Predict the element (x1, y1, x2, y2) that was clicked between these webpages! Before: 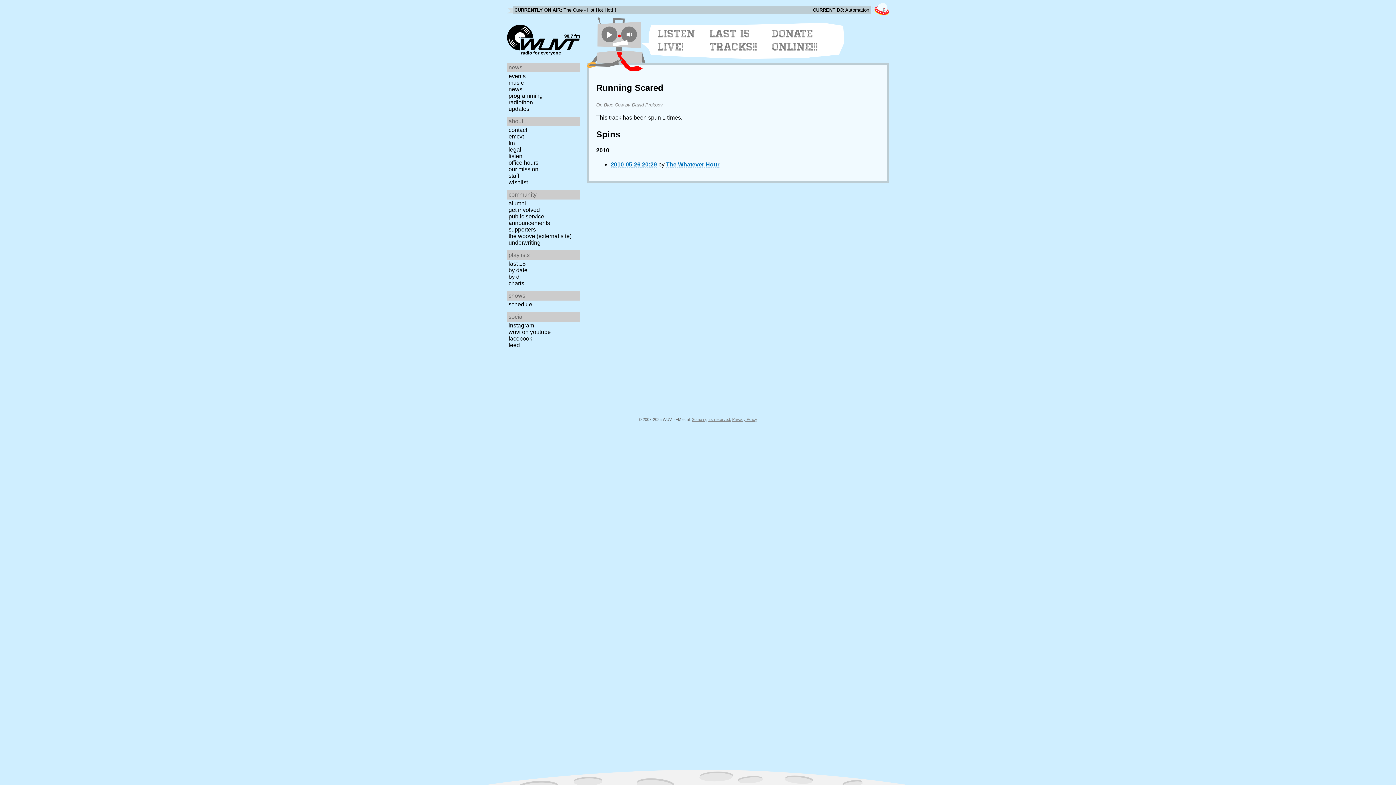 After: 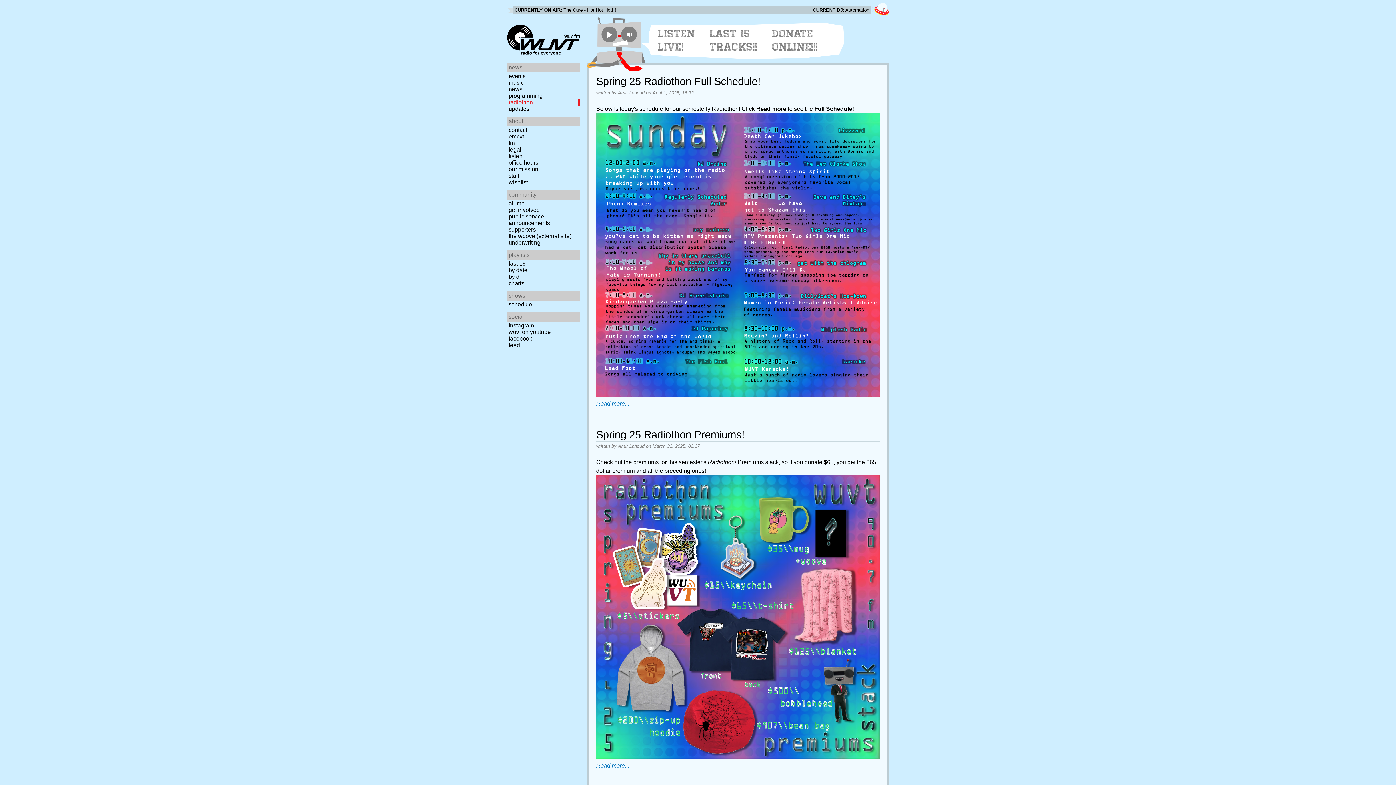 Action: label: radiothon bbox: (507, 99, 582, 105)